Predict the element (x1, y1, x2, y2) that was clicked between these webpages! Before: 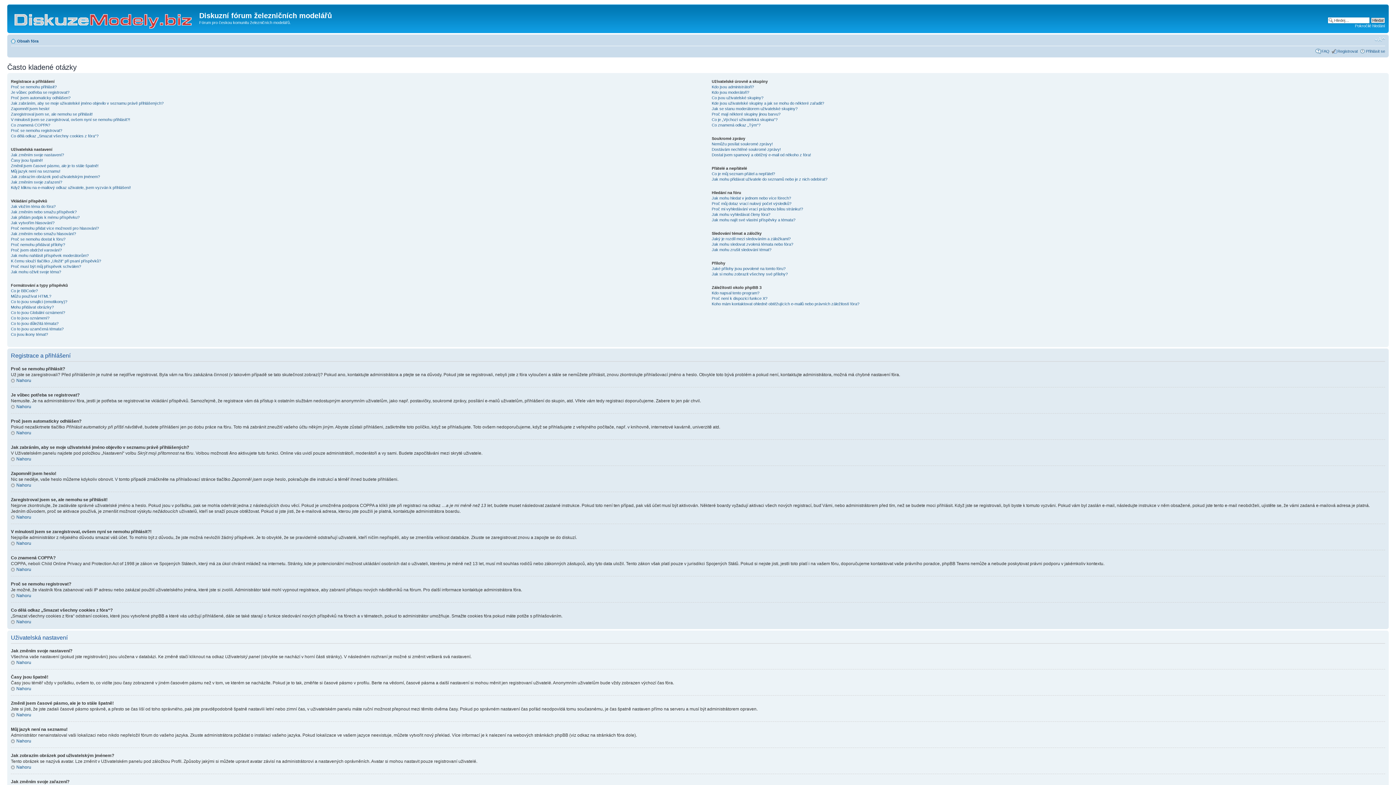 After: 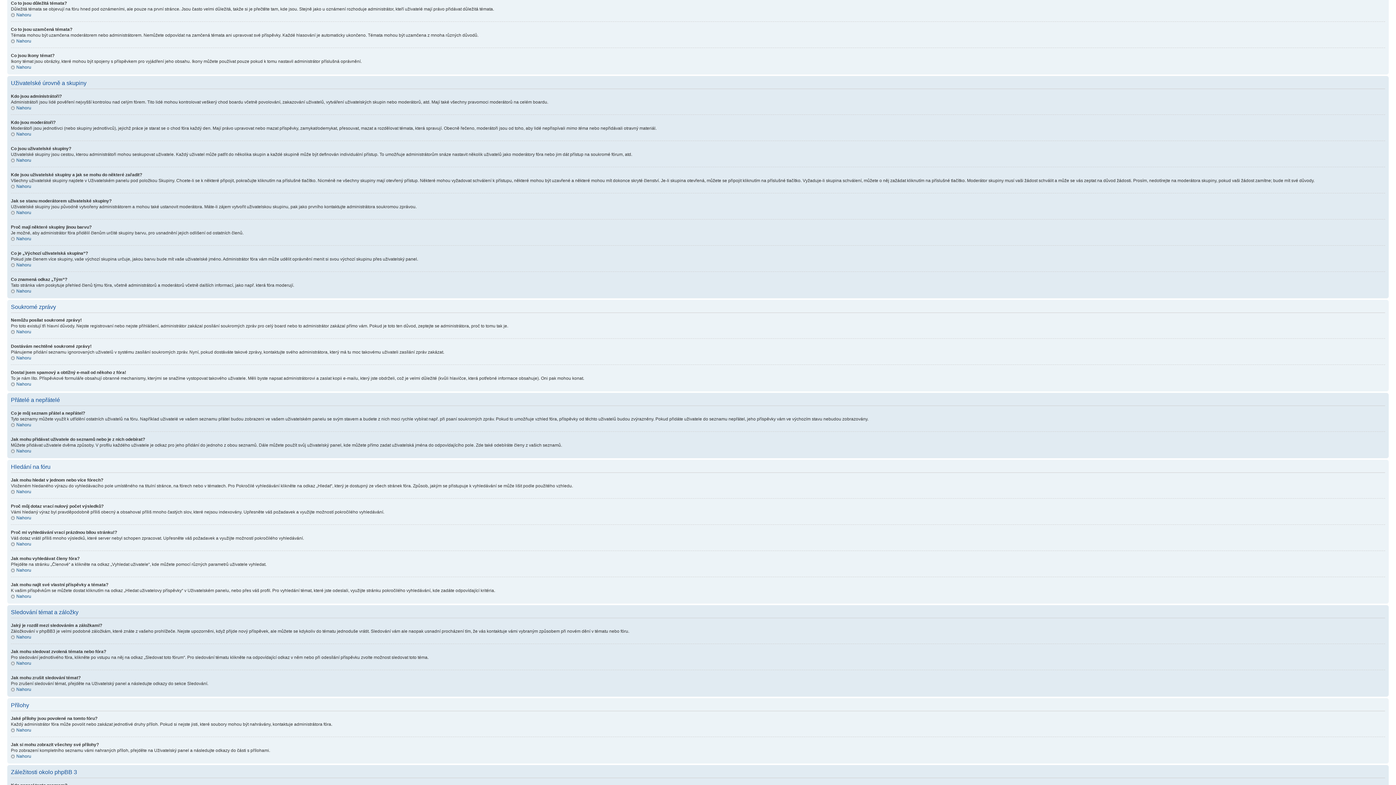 Action: label: Co to jsou důležitá témata? bbox: (10, 321, 58, 325)